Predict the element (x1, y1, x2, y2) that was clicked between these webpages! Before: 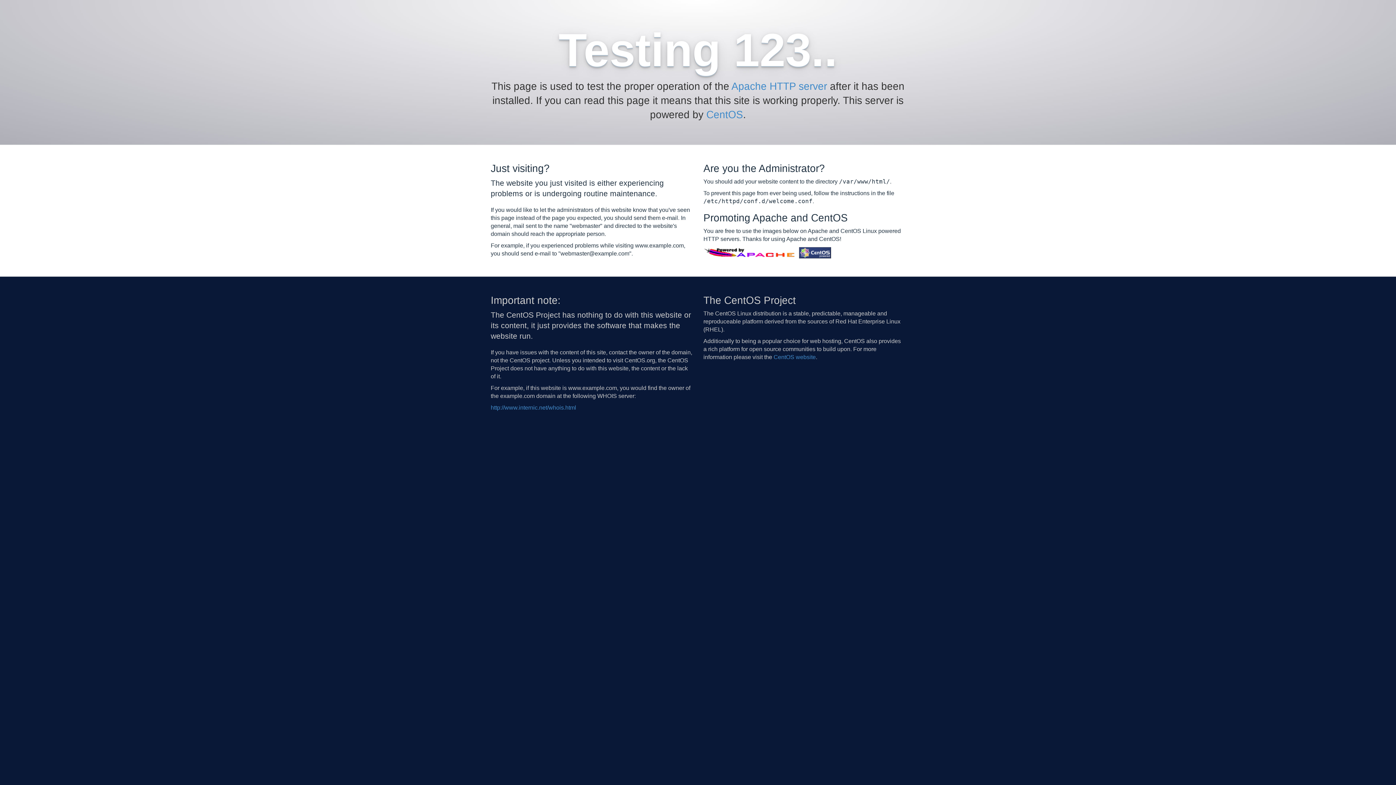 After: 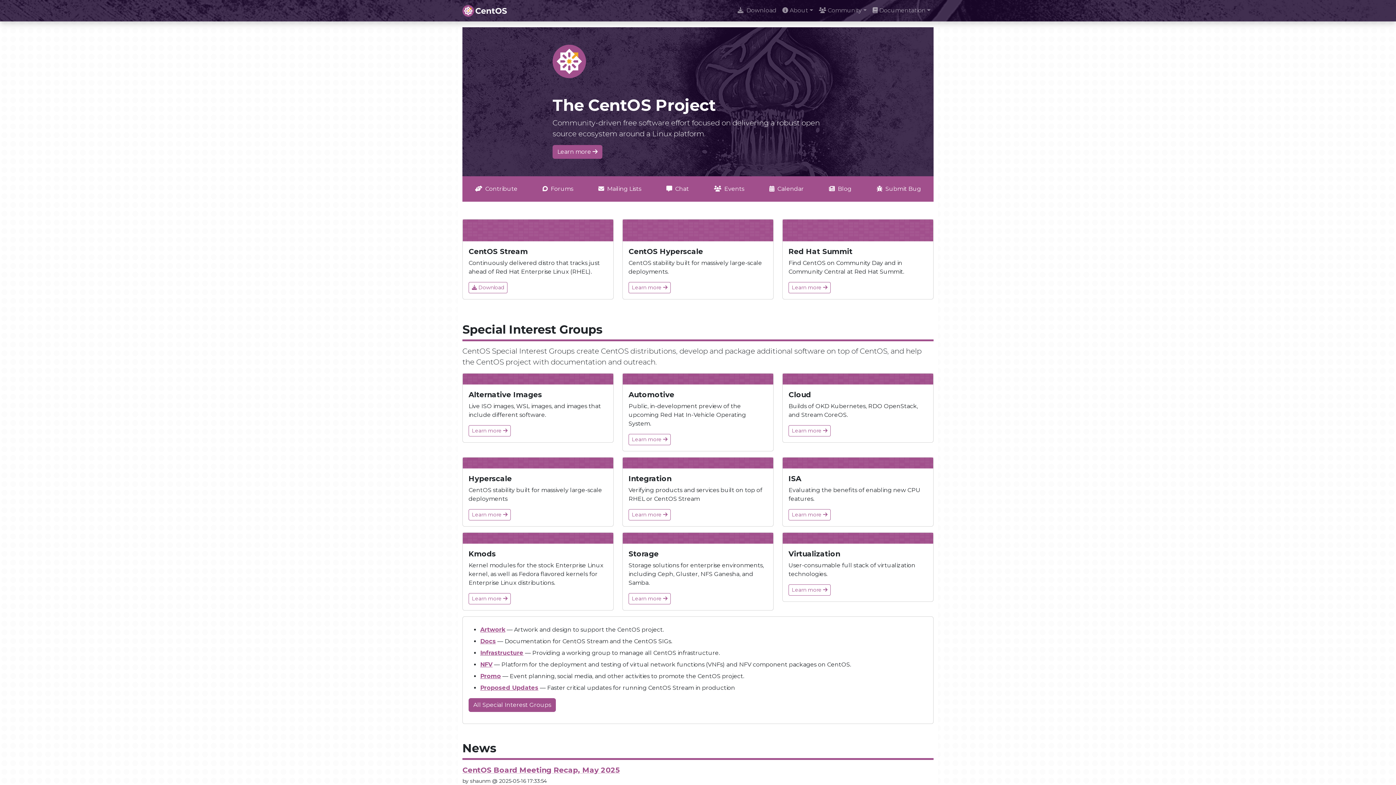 Action: bbox: (773, 354, 816, 360) label: CentOS website